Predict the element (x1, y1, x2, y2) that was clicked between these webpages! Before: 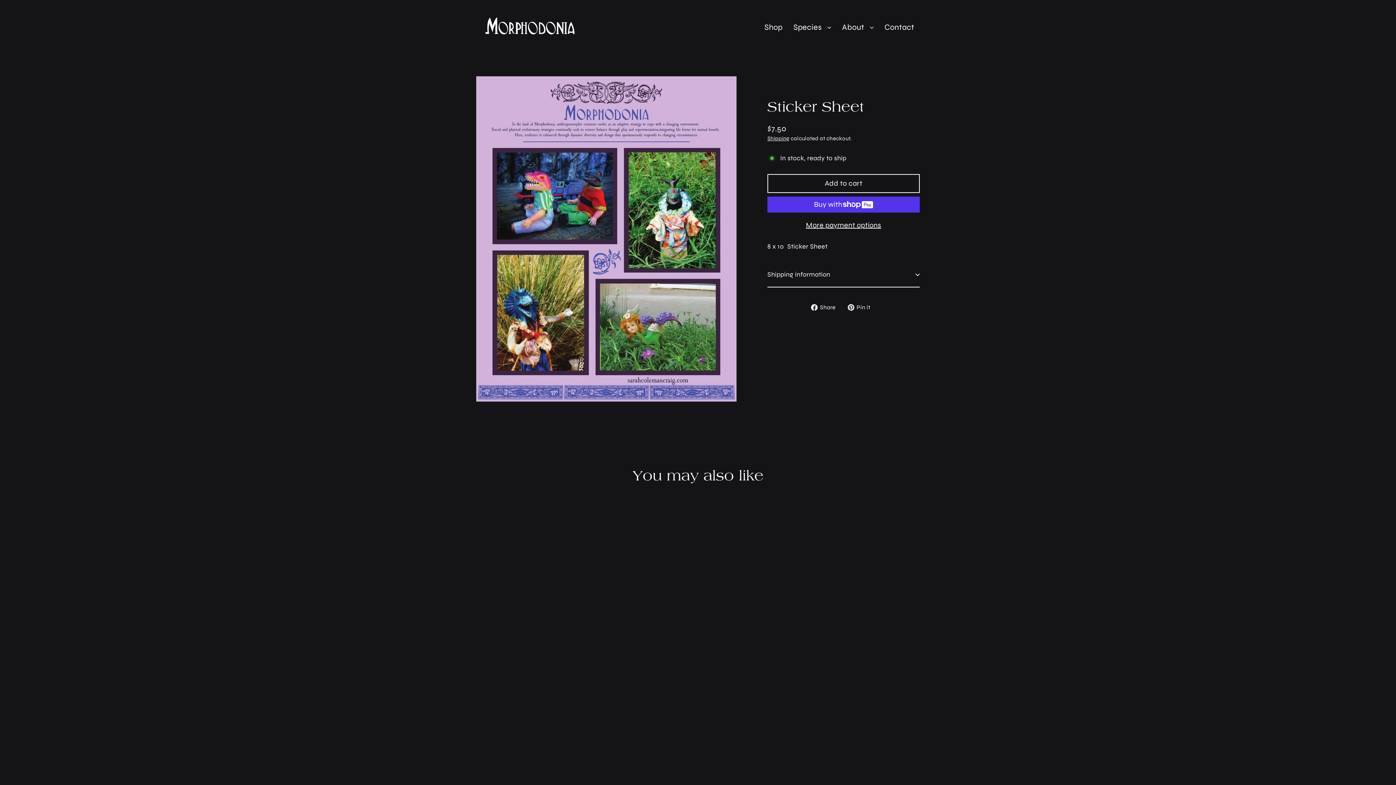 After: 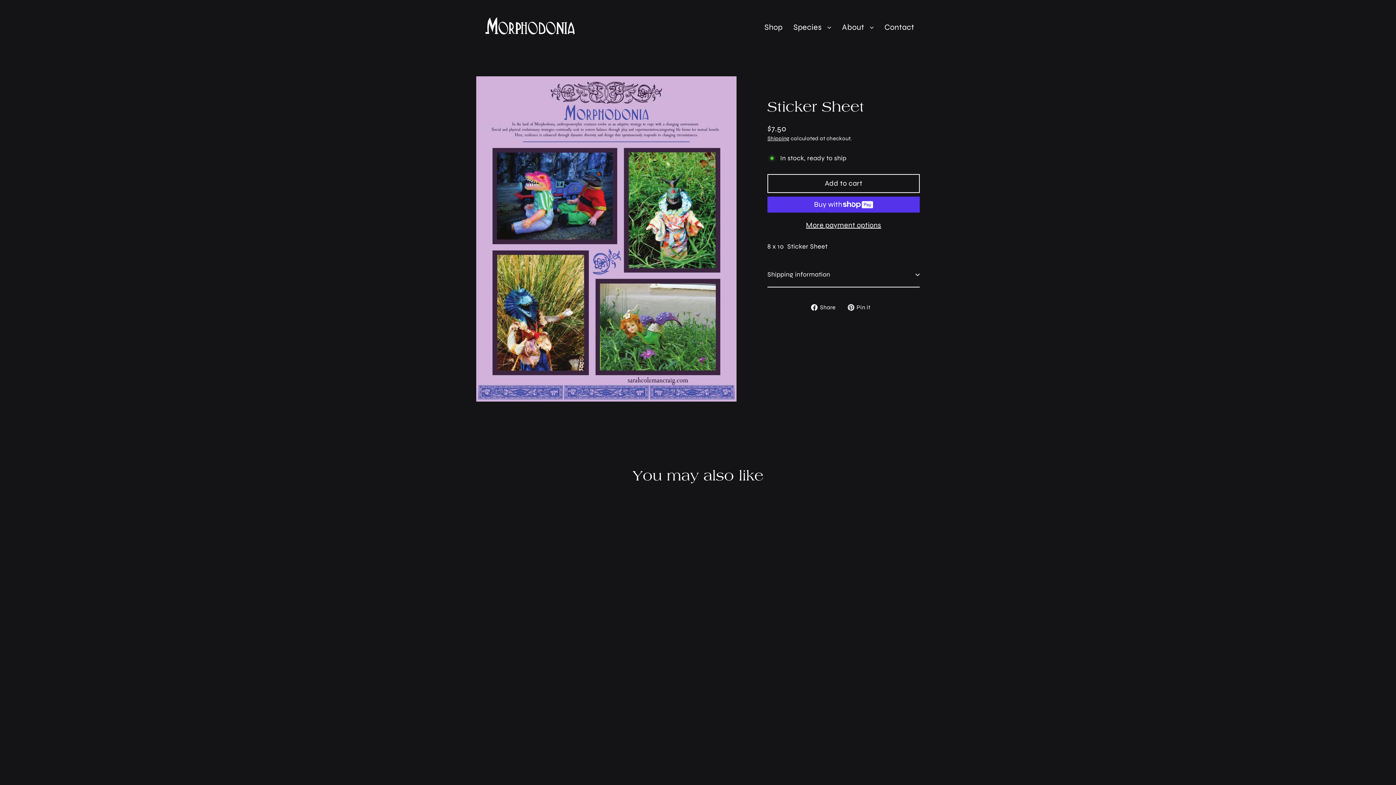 Action: bbox: (811, 302, 841, 312) label:  Share
Share on Facebook